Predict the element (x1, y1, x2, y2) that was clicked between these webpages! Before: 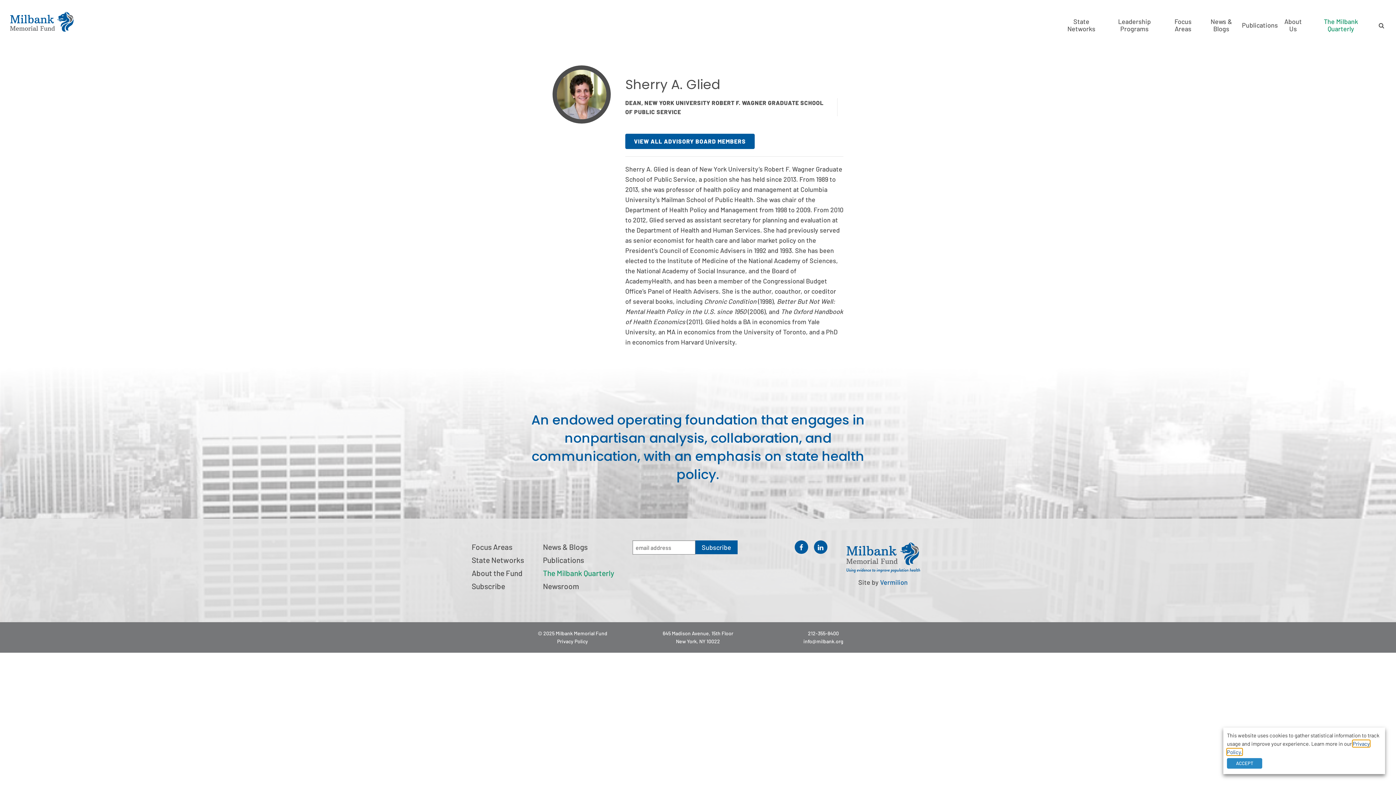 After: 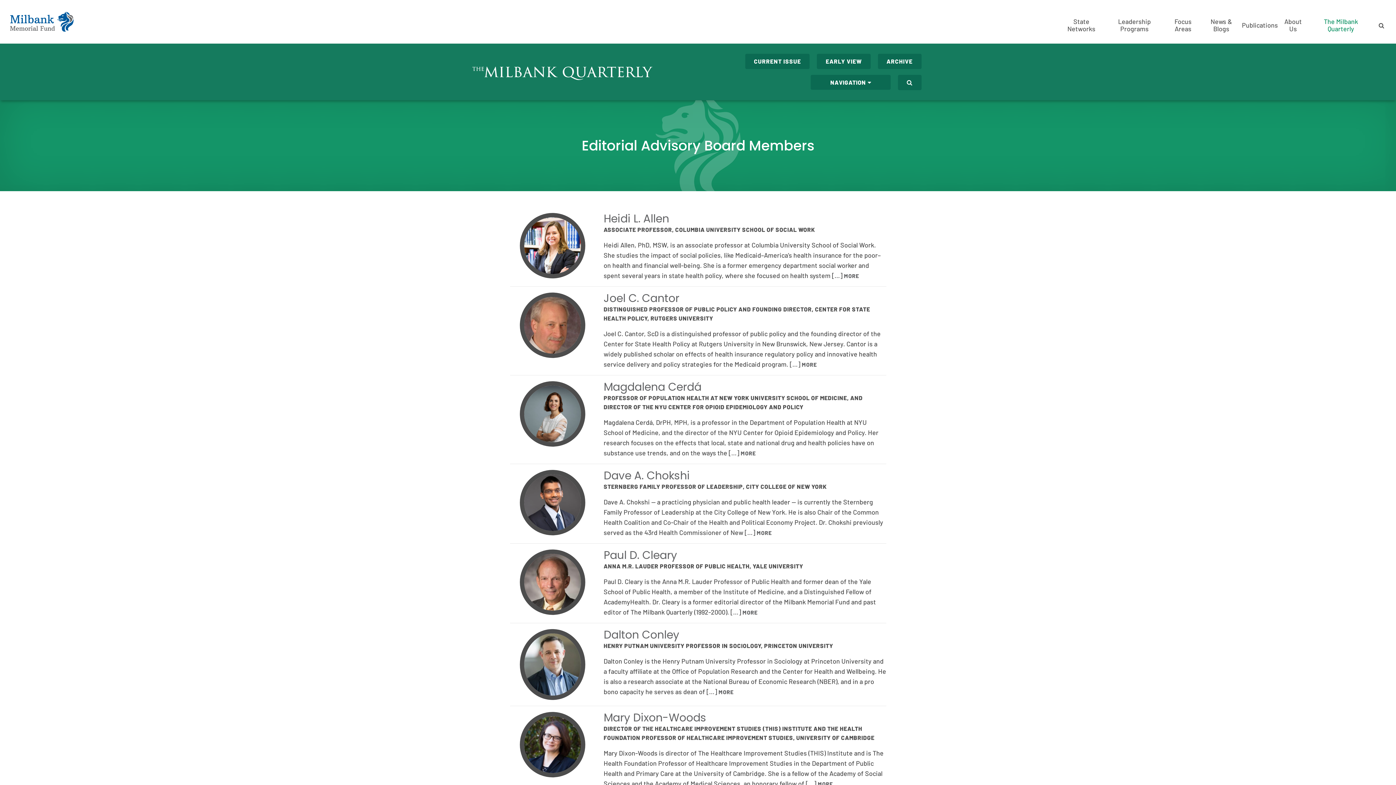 Action: label: VIEW ALL ADVISORY BOARD MEMBERS bbox: (625, 133, 754, 149)